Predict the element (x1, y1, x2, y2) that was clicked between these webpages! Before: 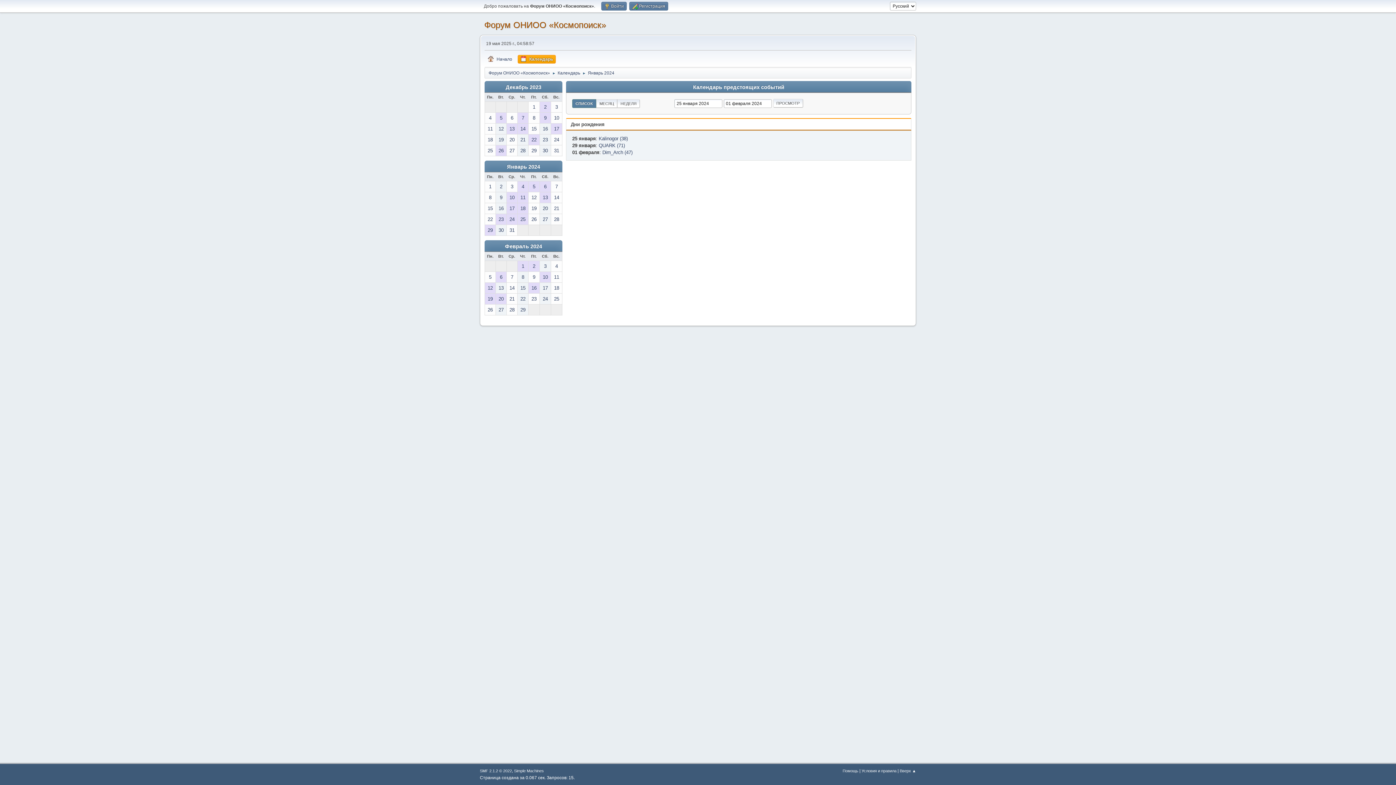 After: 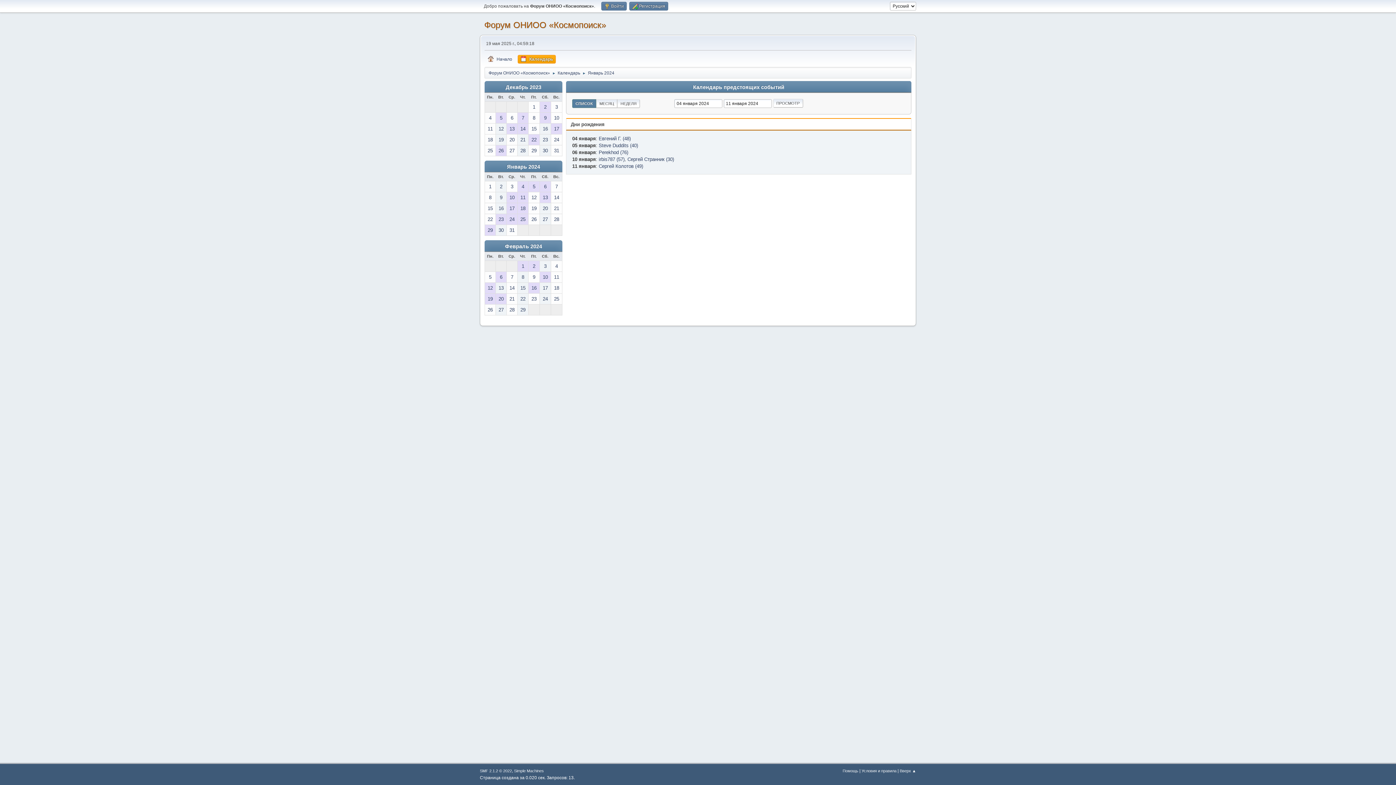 Action: label: 4 bbox: (517, 181, 528, 192)